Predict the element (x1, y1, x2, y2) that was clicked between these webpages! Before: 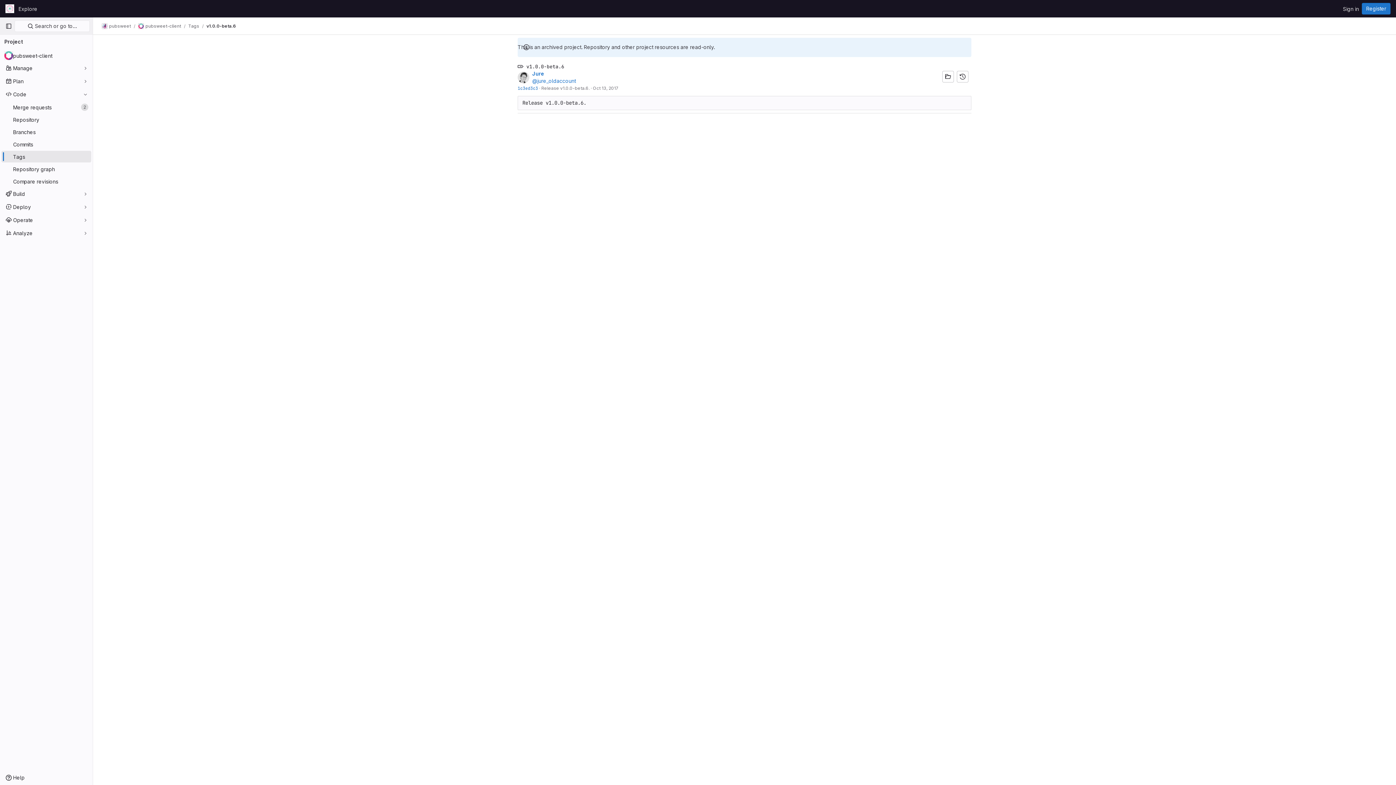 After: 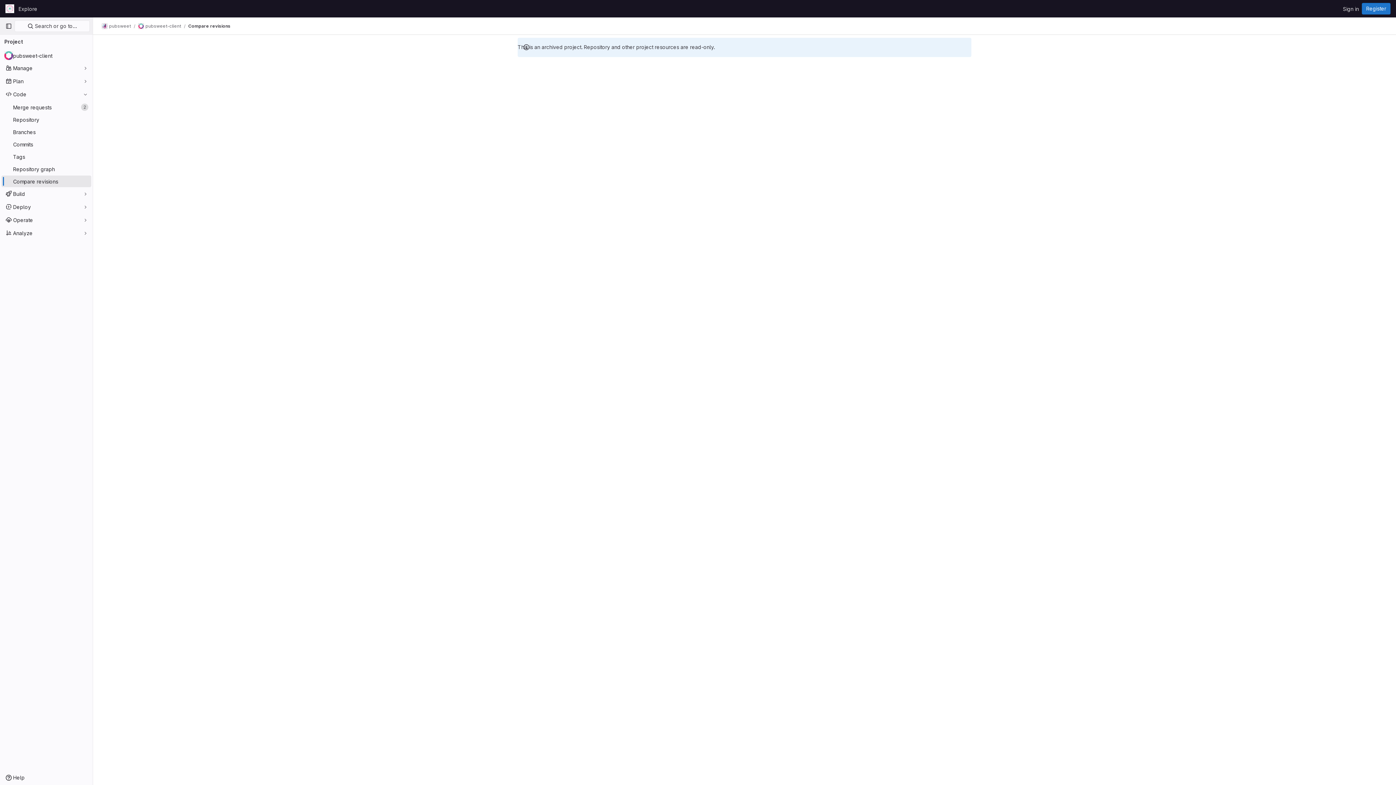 Action: bbox: (1, 175, 91, 187) label: Compare revisions